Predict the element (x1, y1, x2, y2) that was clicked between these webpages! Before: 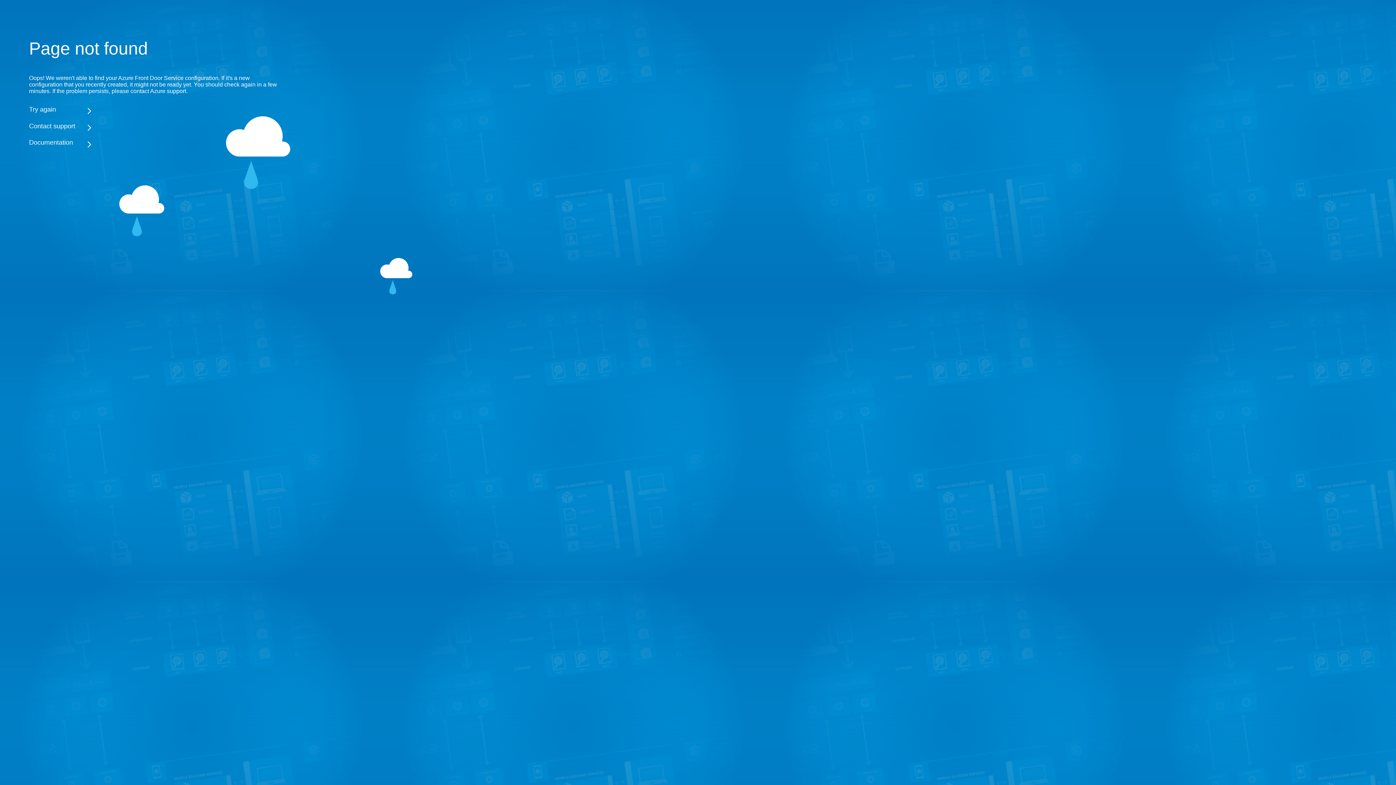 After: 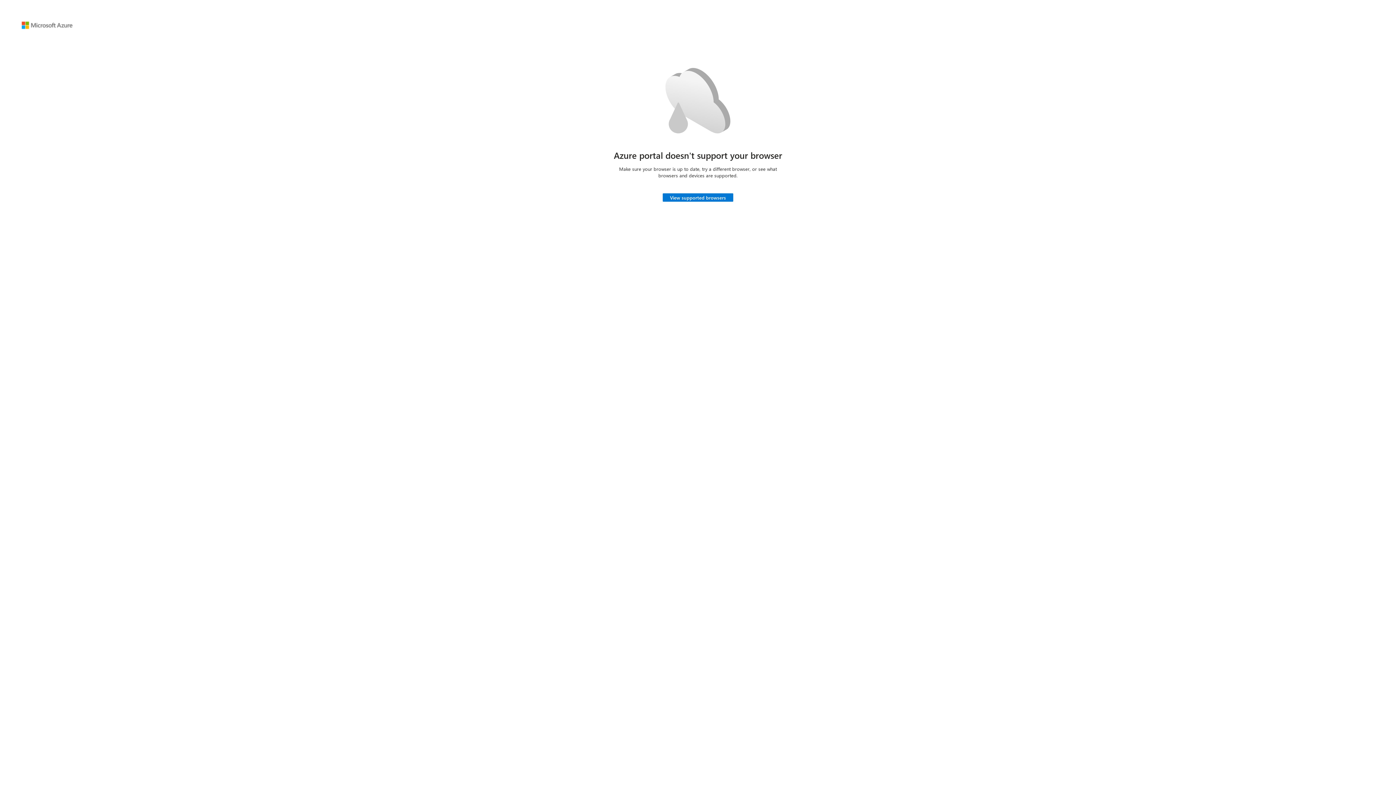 Action: label: Try again bbox: (29, 105, 283, 113)